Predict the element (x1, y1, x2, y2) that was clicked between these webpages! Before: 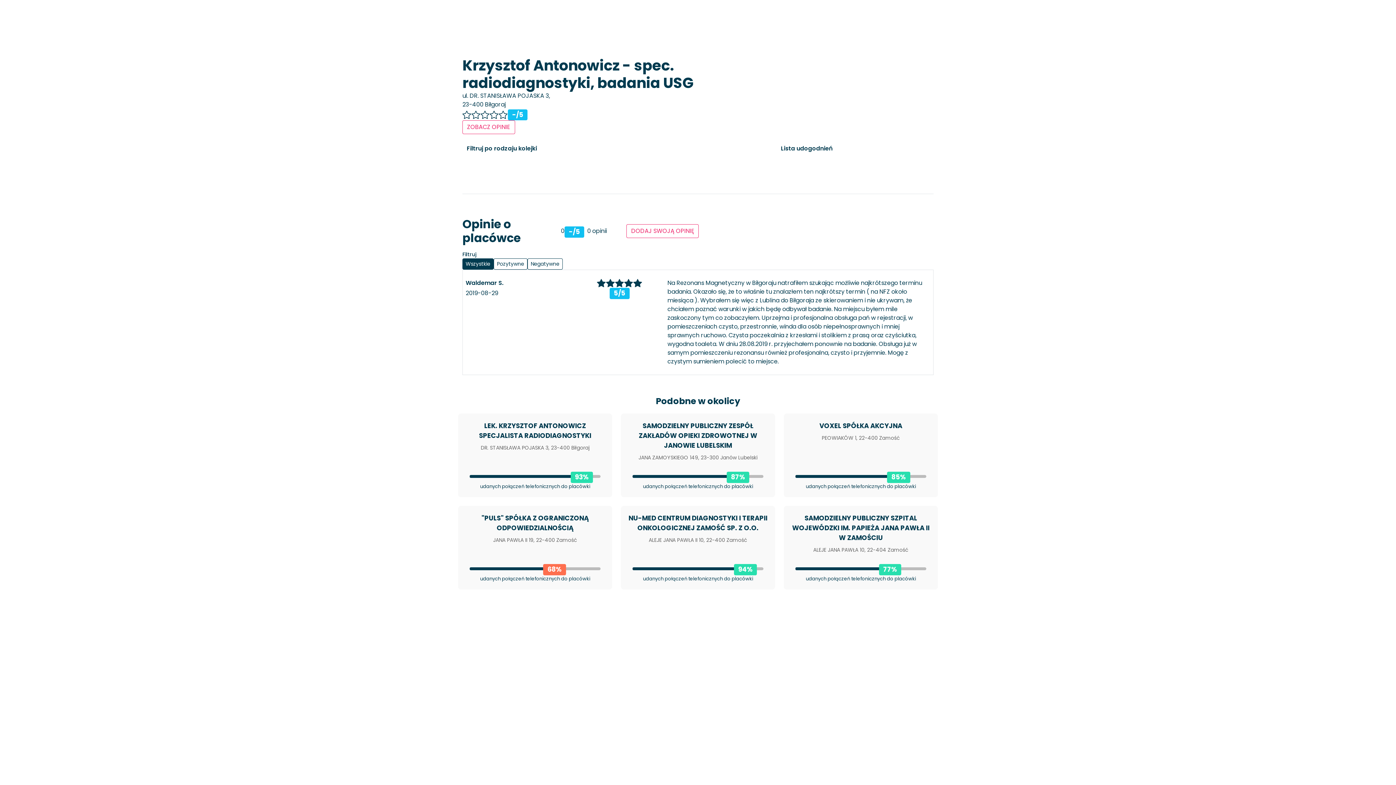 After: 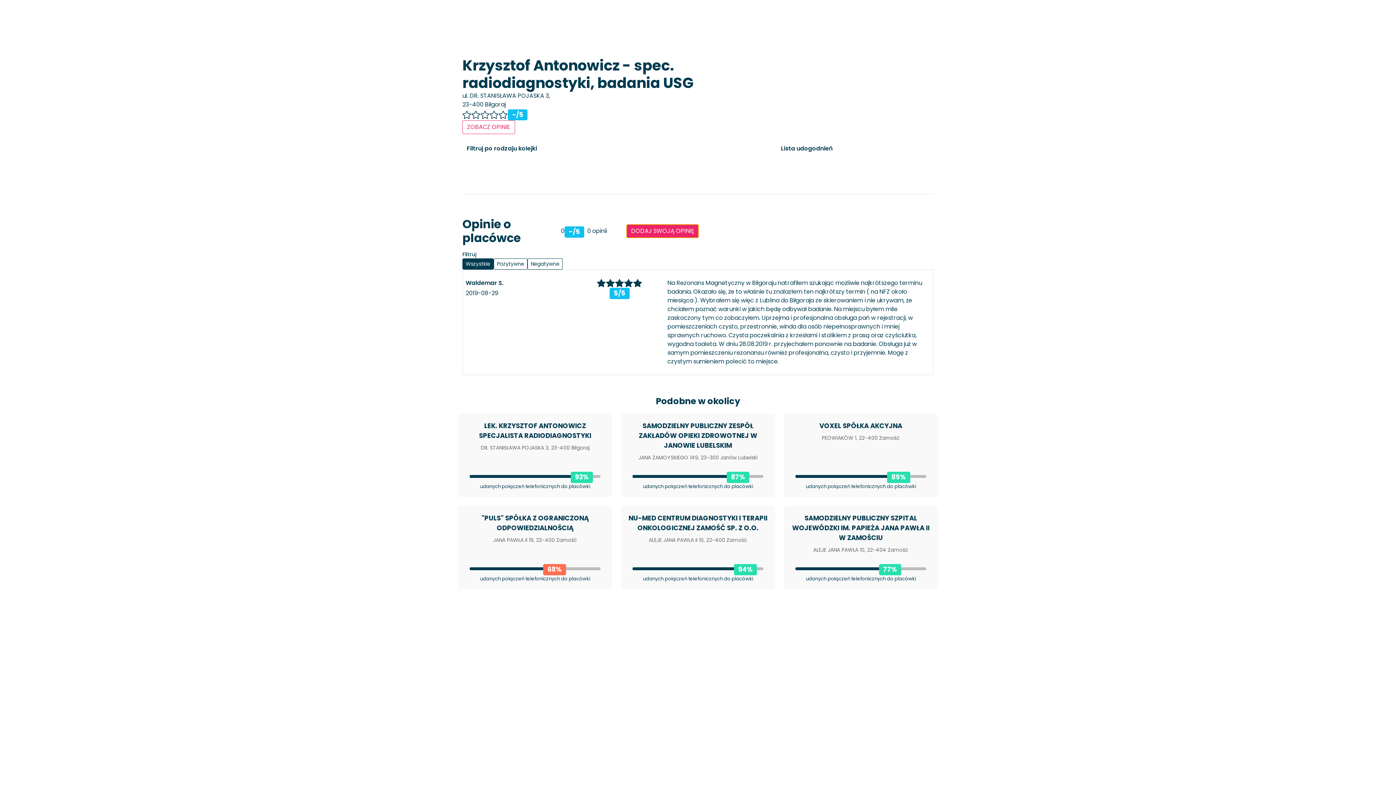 Action: bbox: (626, 224, 699, 238) label: DODAJ SWOJĄ OPINIĘ